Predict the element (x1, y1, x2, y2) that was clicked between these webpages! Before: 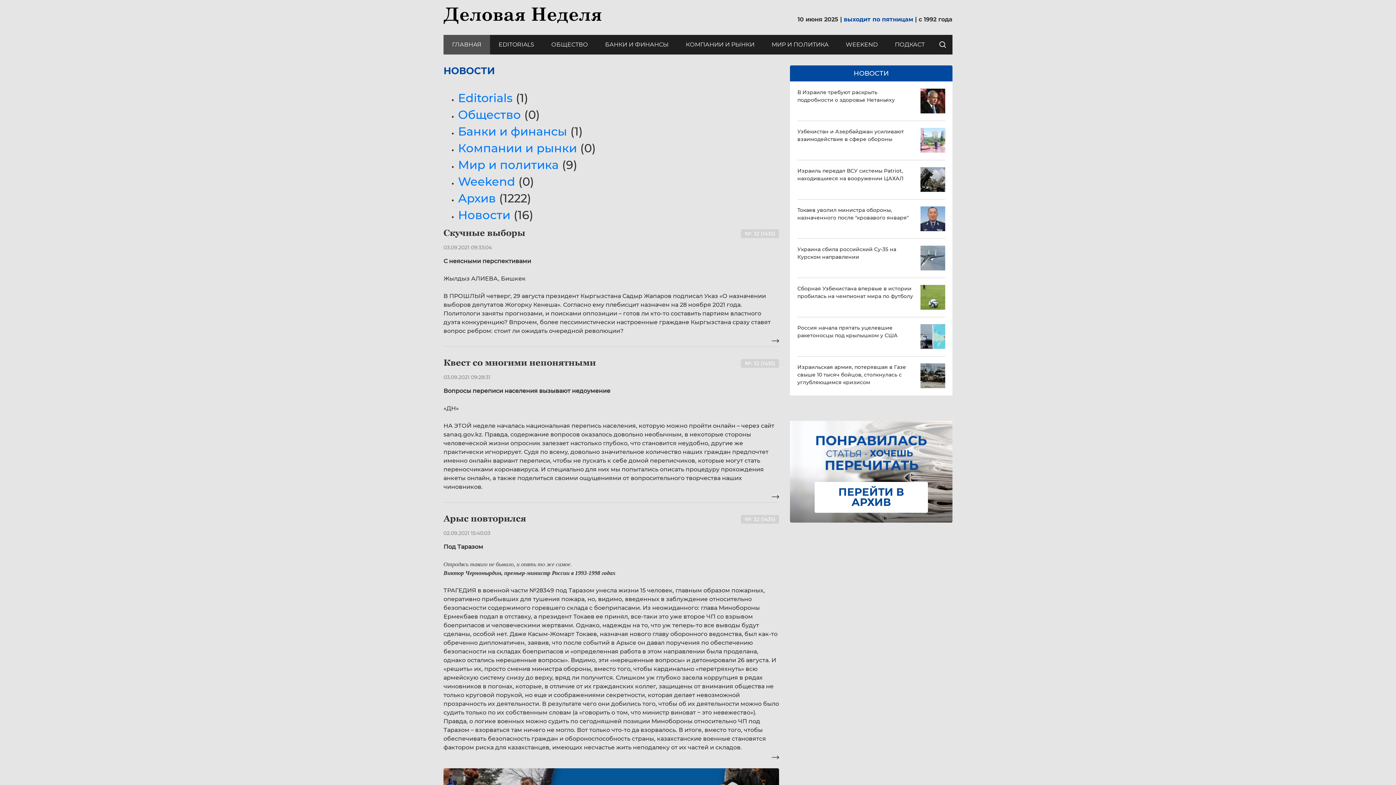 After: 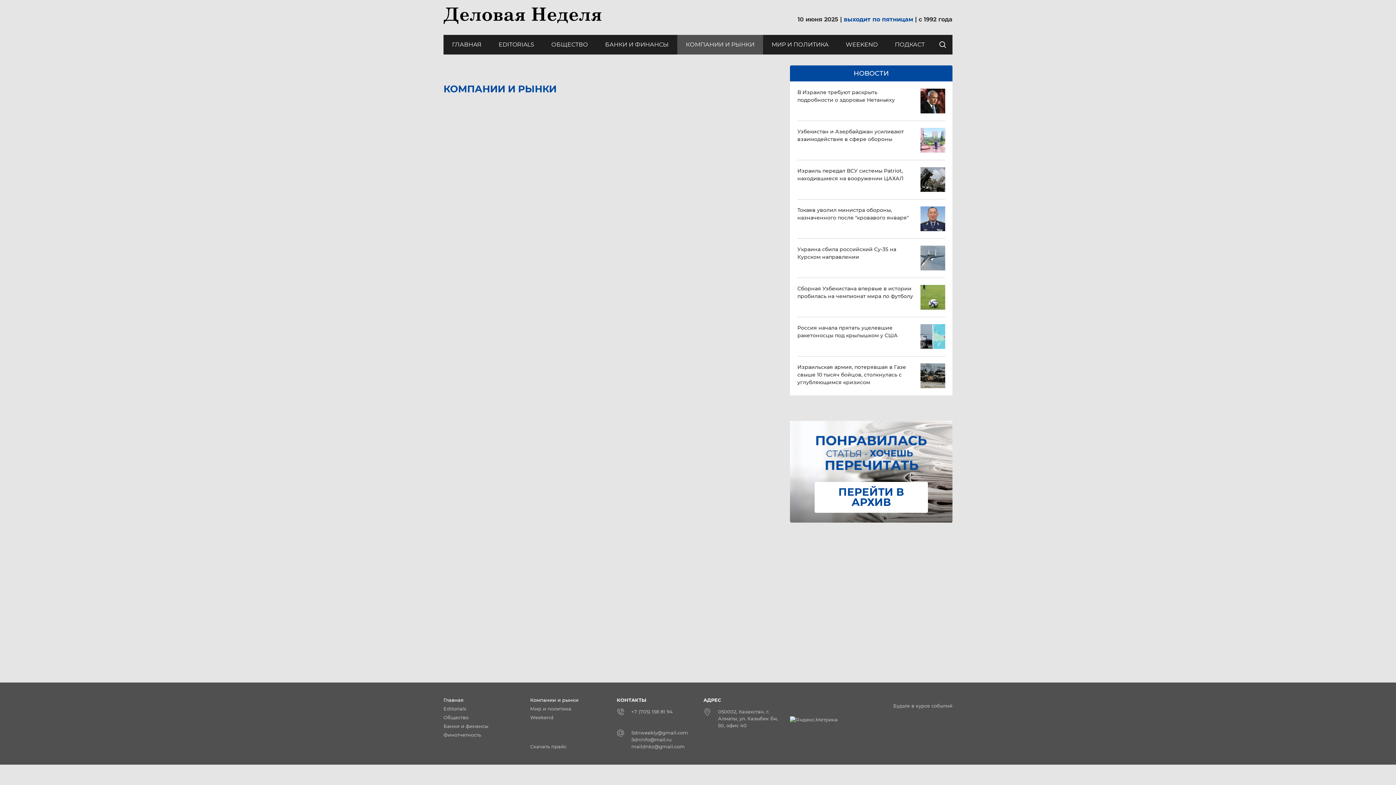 Action: bbox: (677, 34, 763, 54) label: КОМПАНИИ И РЫНКИ